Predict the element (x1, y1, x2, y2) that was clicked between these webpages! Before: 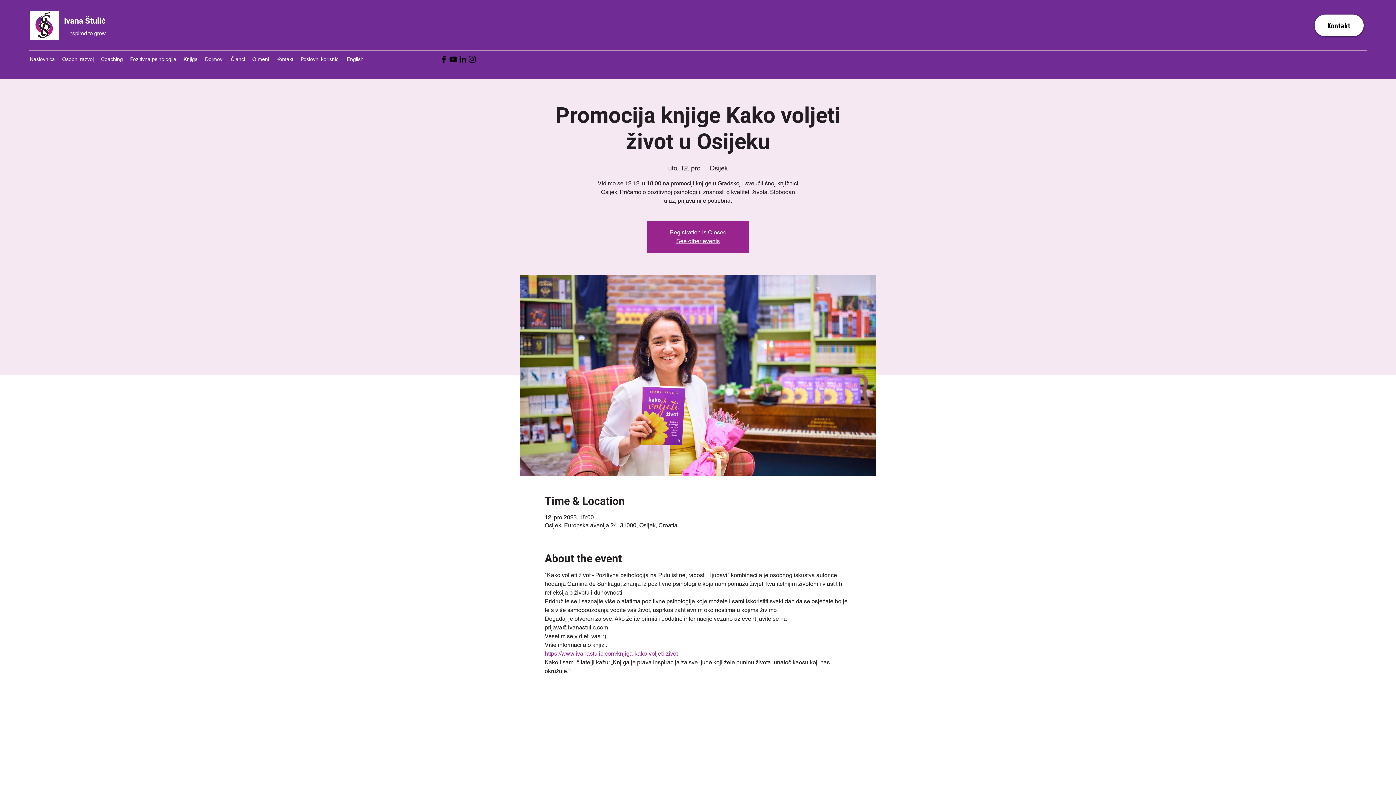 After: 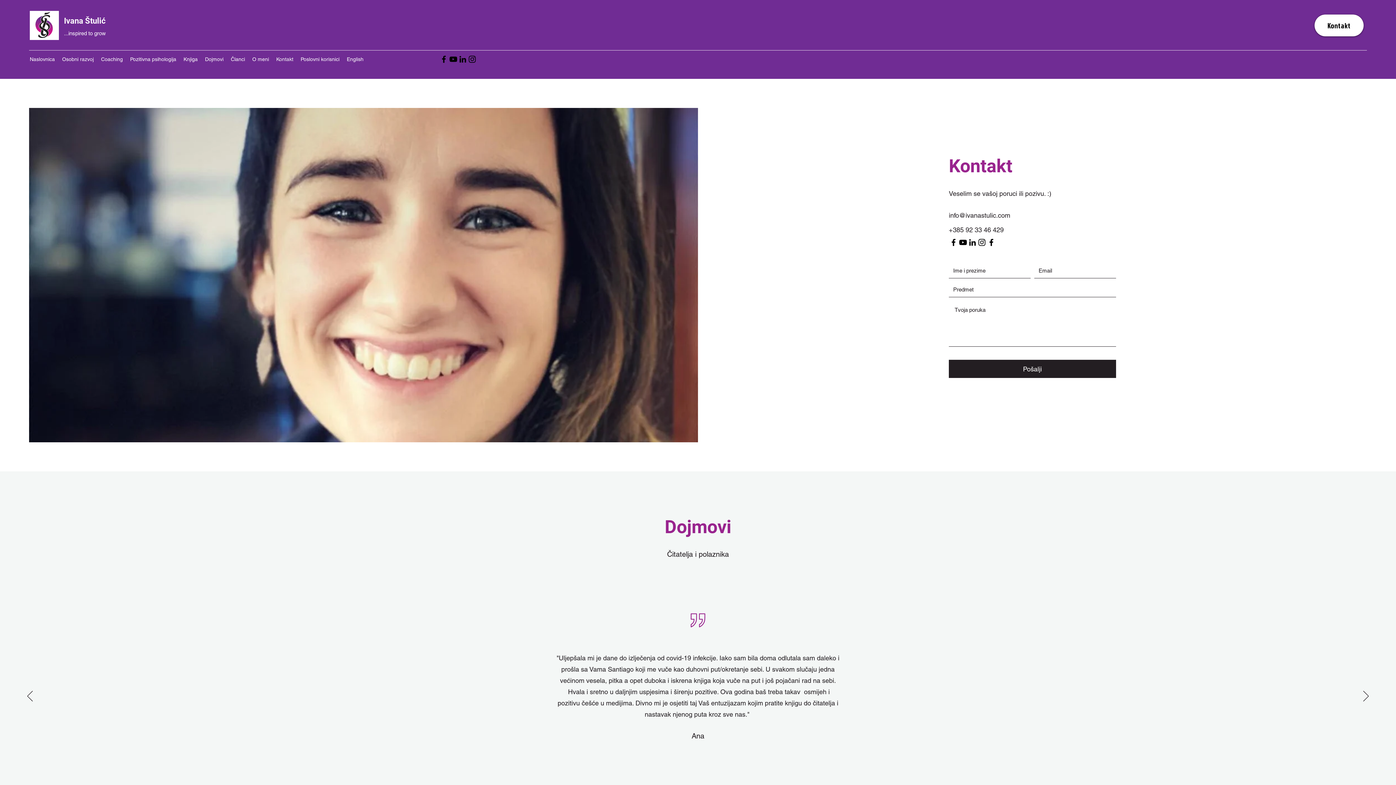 Action: bbox: (272, 53, 297, 64) label: Kontakt